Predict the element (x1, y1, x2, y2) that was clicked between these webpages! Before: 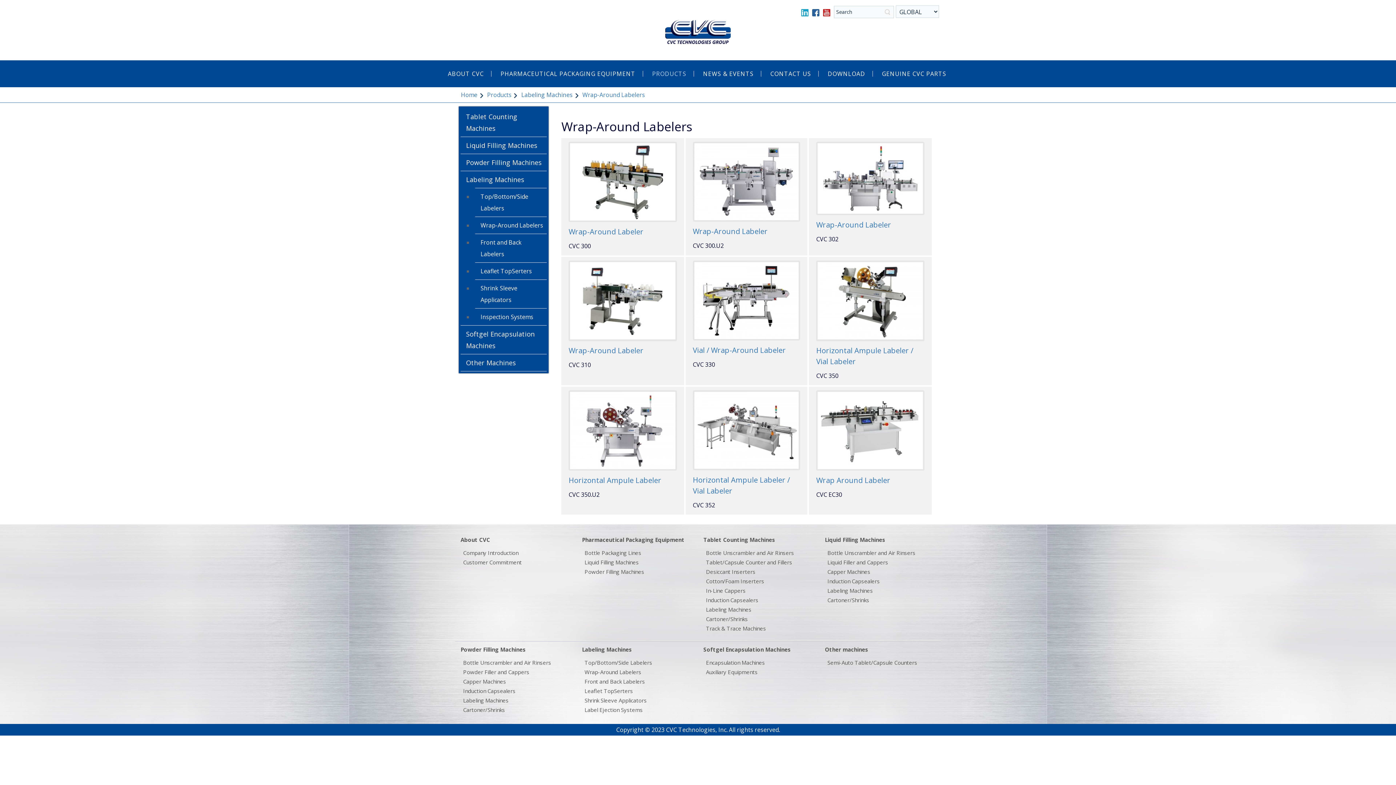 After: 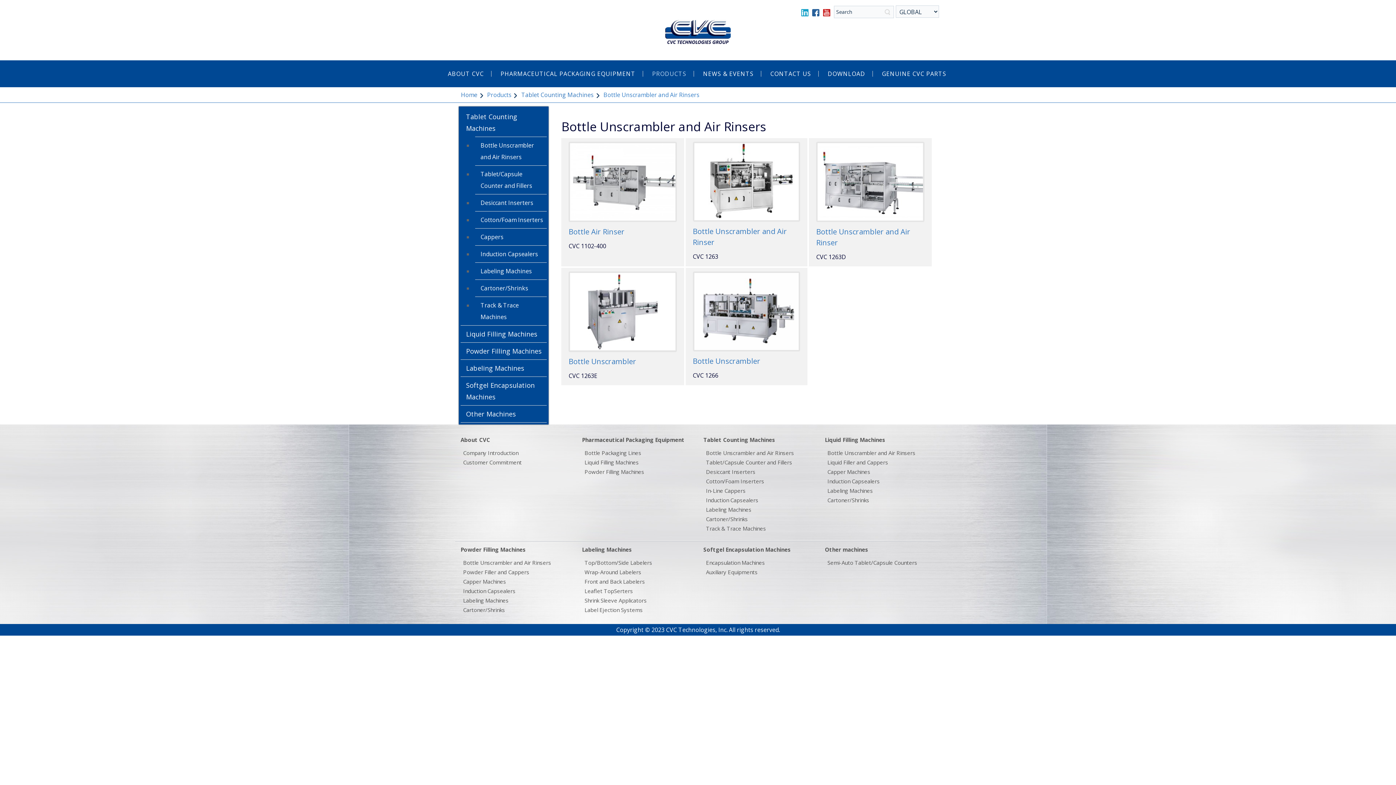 Action: label: Bottle Unscrambler and Air Rinsers bbox: (706, 548, 818, 557)